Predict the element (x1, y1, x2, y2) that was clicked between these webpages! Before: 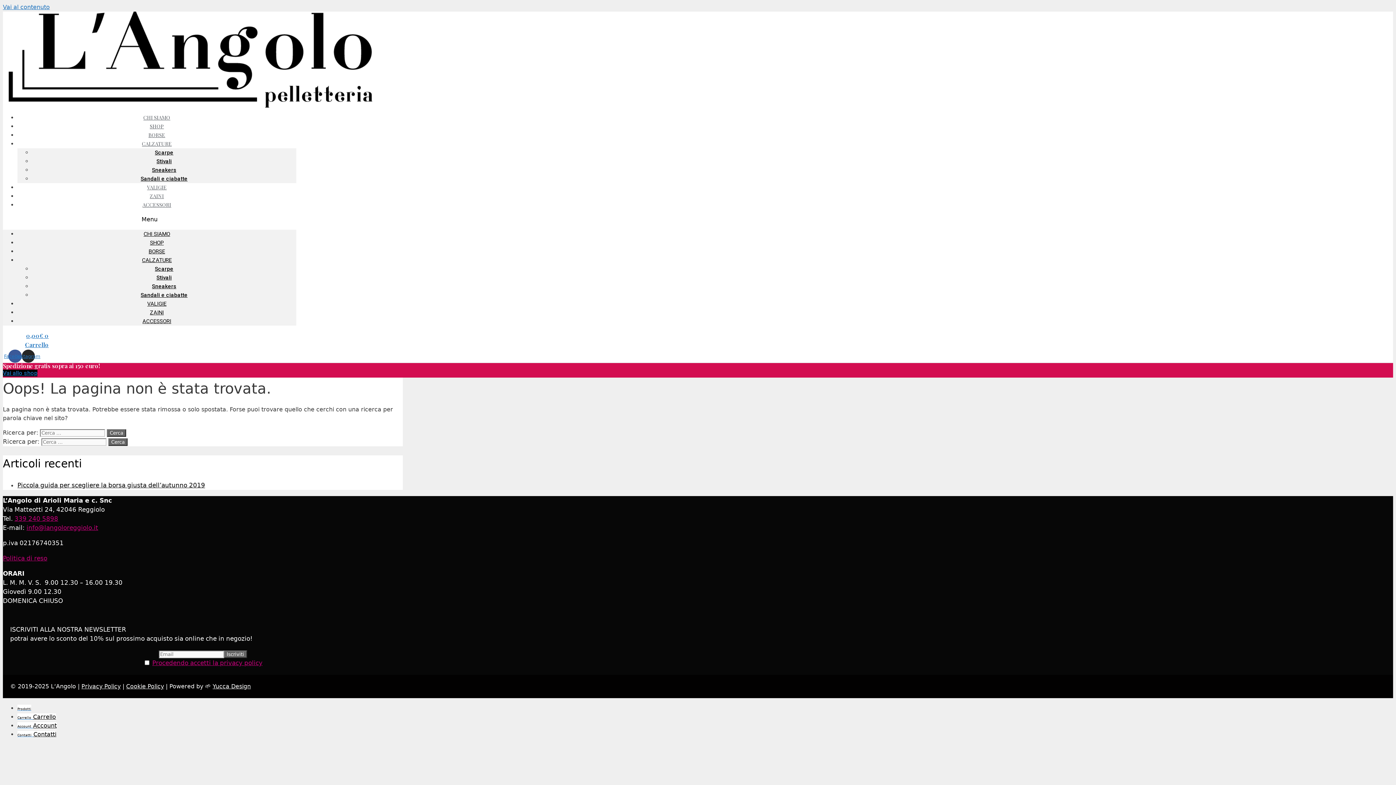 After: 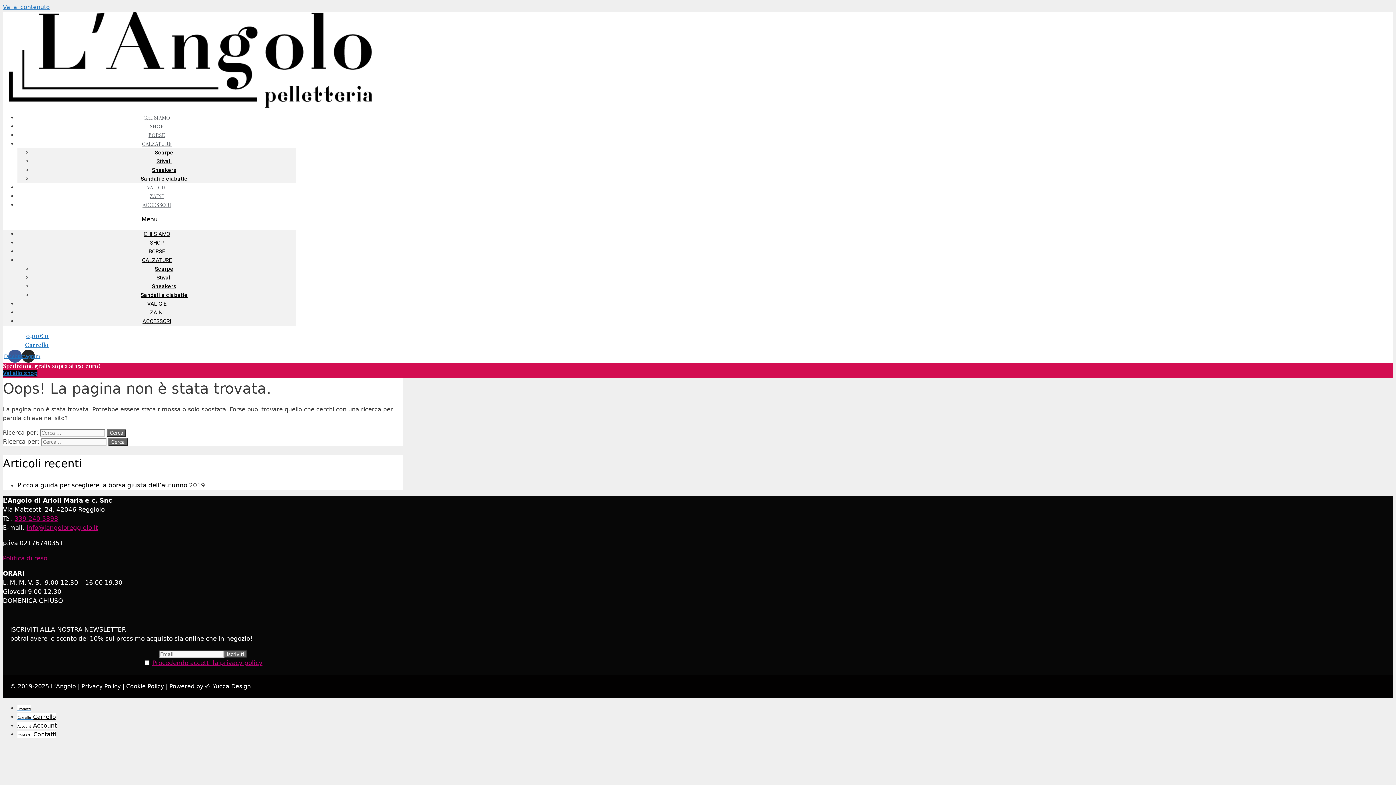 Action: label: Contatti bbox: (33, 731, 56, 738)